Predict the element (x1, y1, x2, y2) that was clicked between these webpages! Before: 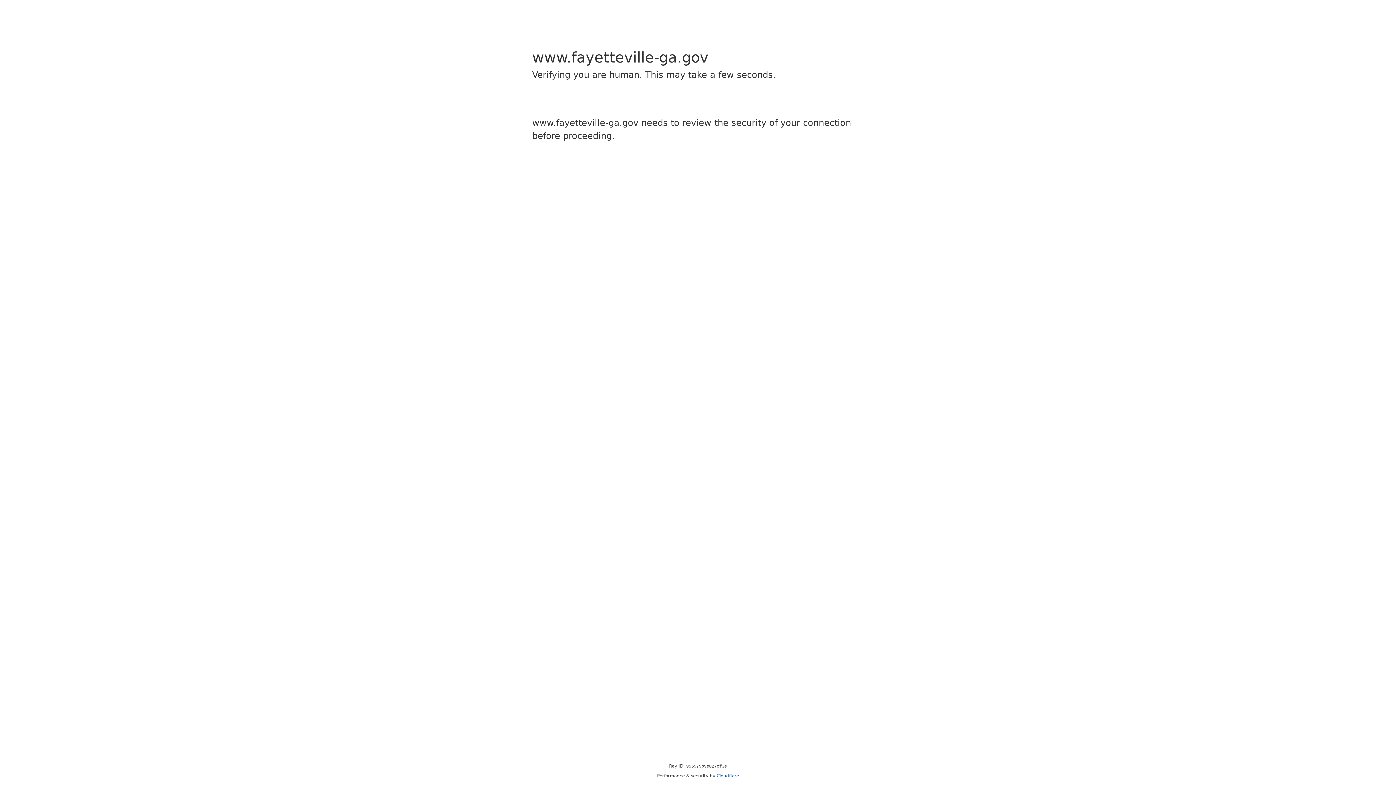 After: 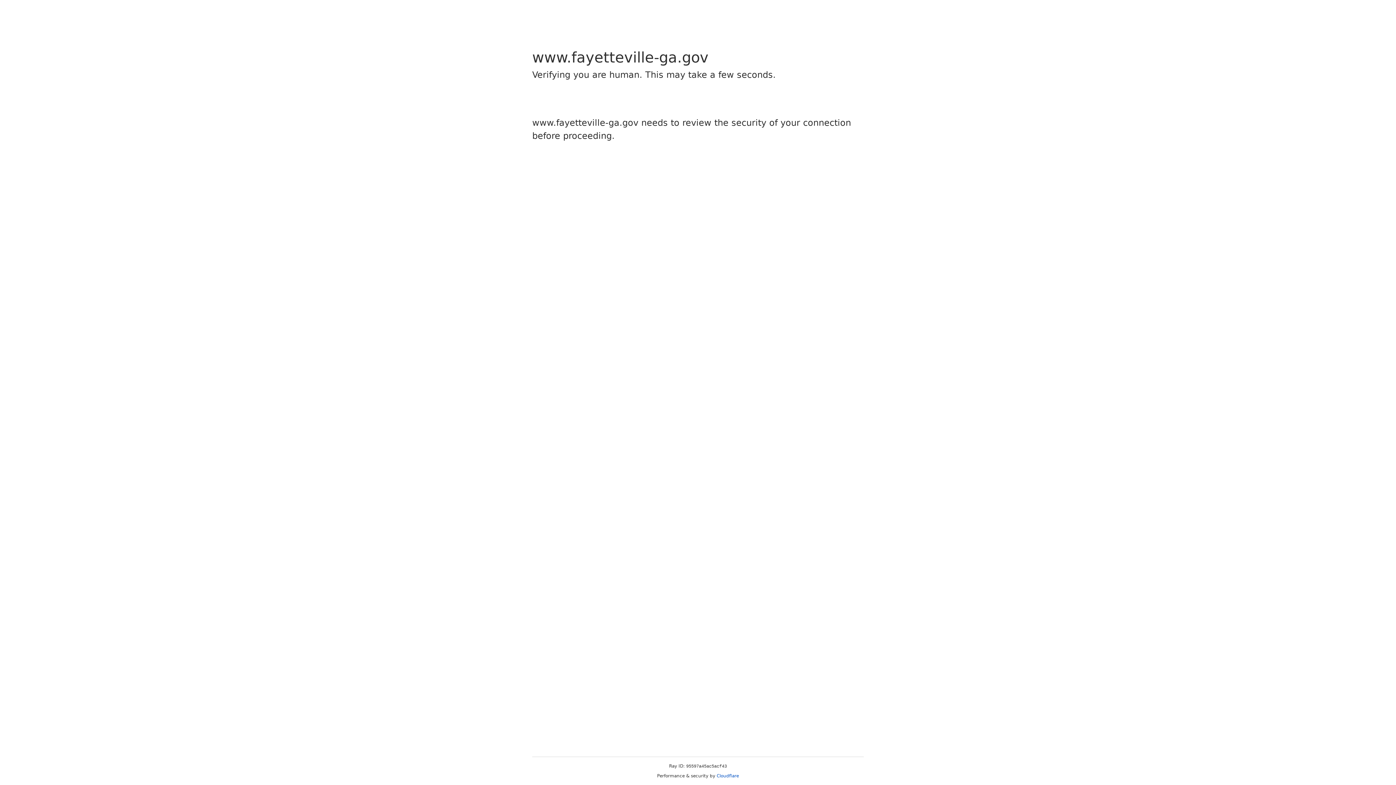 Action: bbox: (716, 773, 739, 778) label: Cloudflare